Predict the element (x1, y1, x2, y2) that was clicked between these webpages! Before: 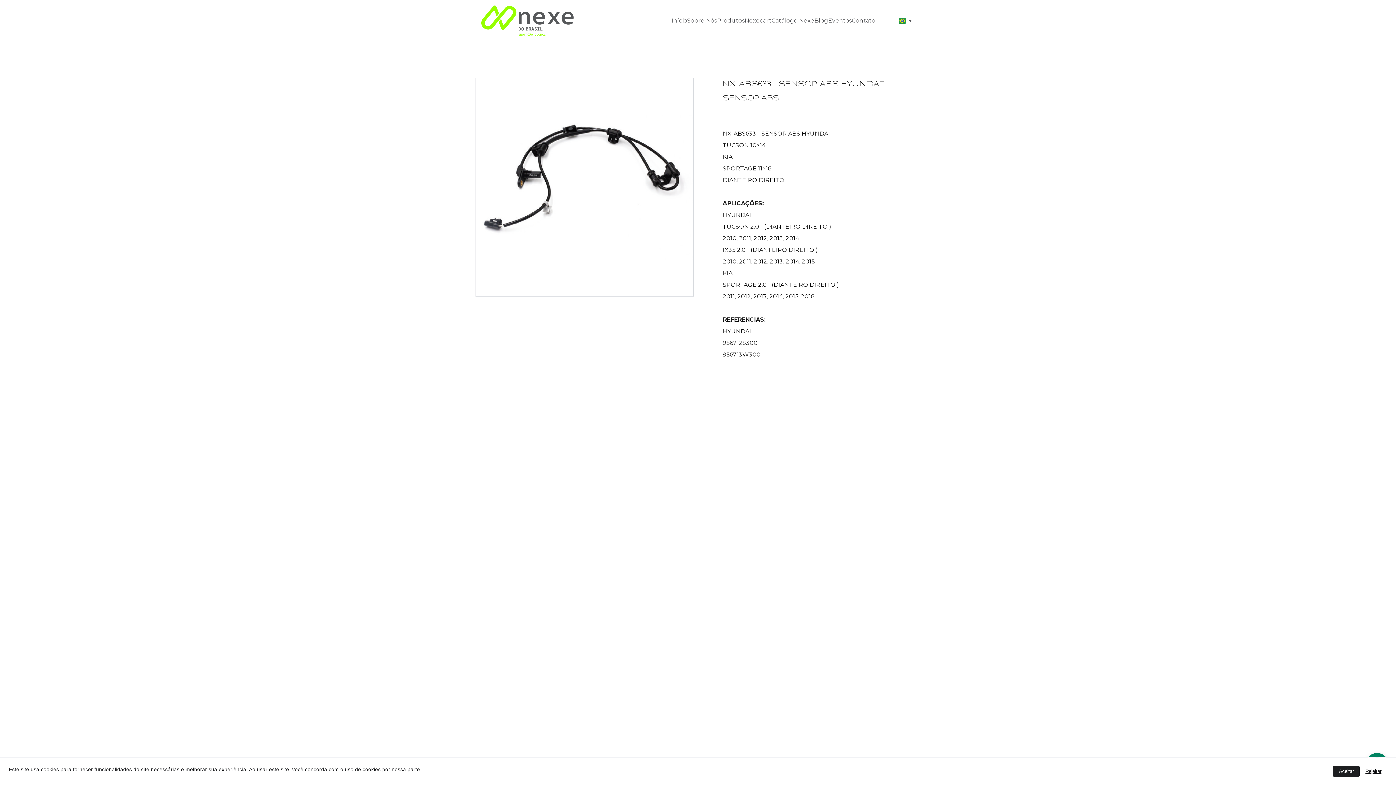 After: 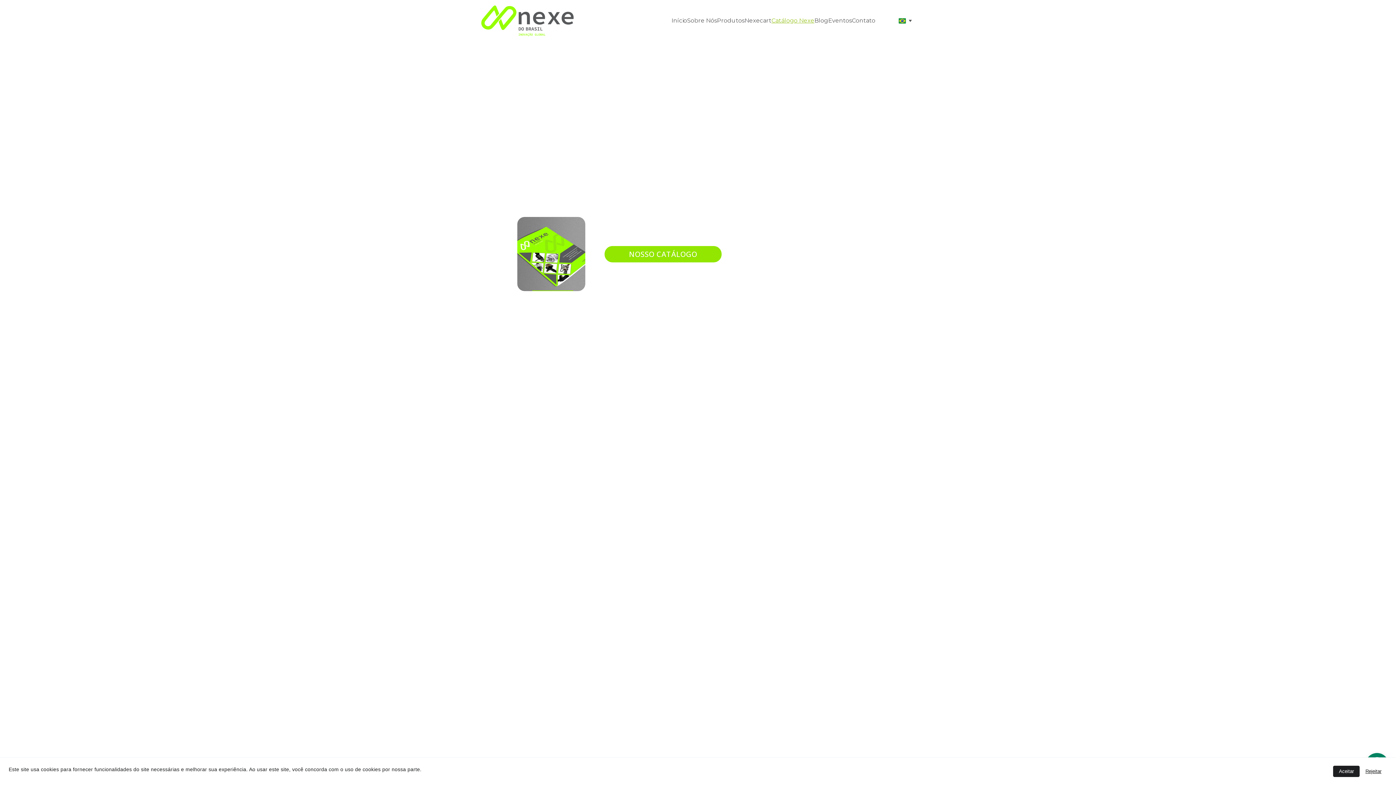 Action: bbox: (771, 17, 814, 24) label: Catálogo Nexe